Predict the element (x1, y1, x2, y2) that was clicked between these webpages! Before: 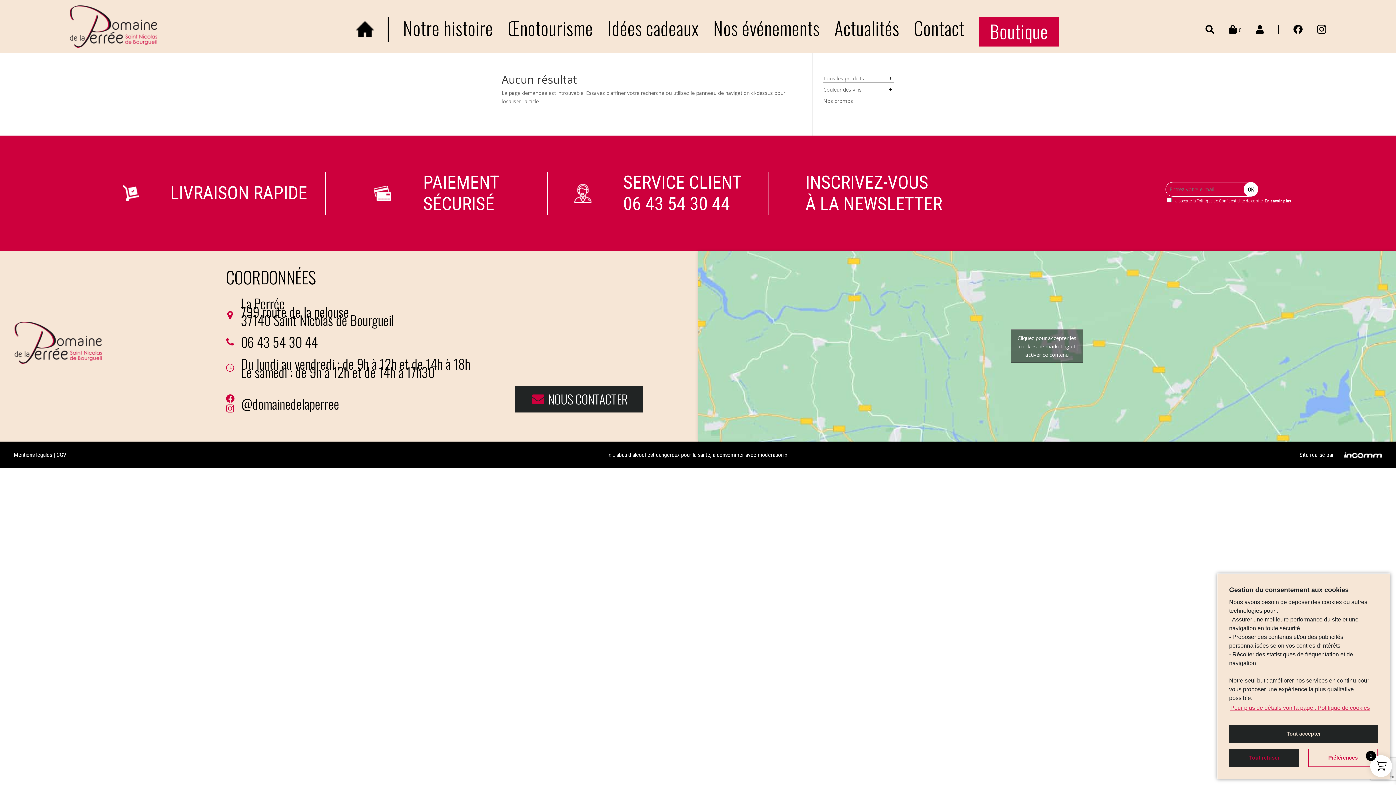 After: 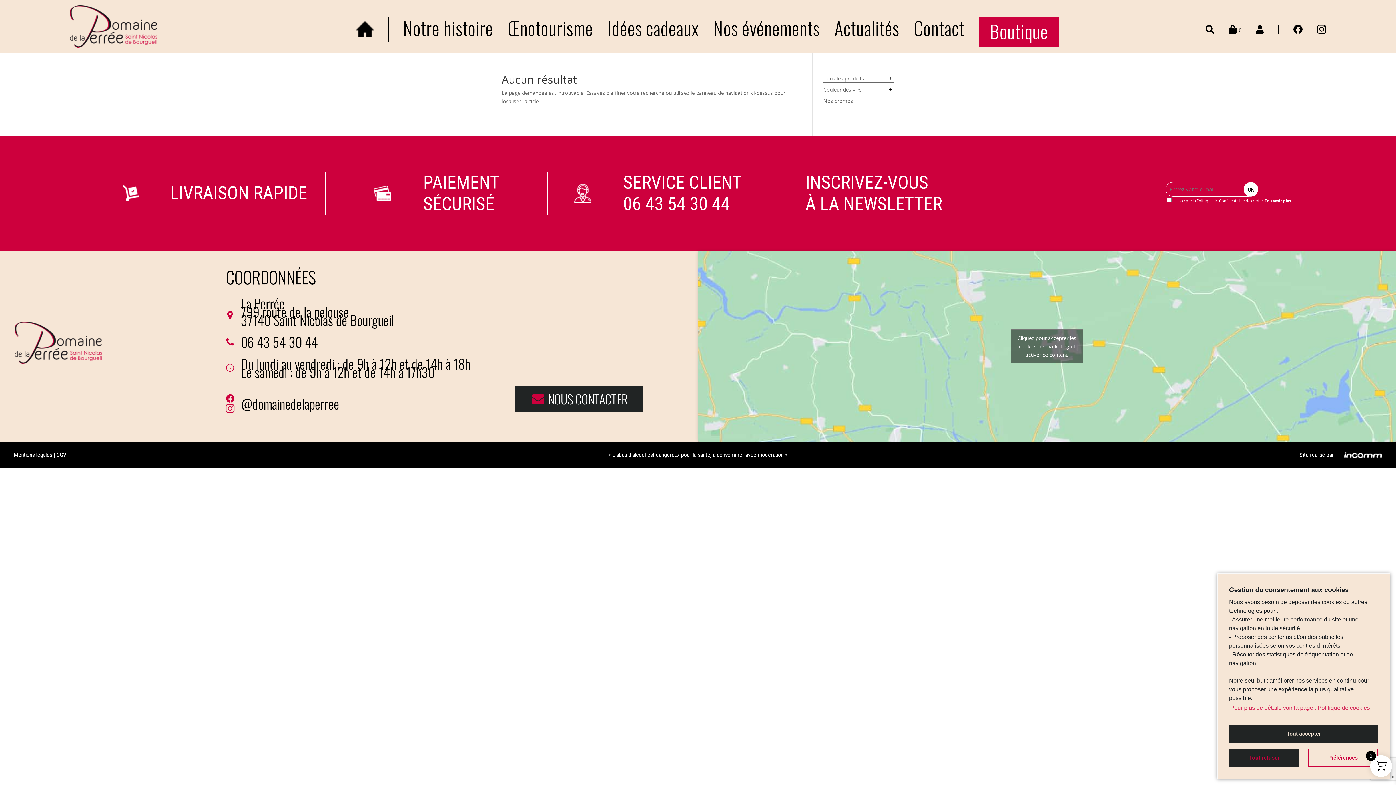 Action: bbox: (226, 404, 234, 412)